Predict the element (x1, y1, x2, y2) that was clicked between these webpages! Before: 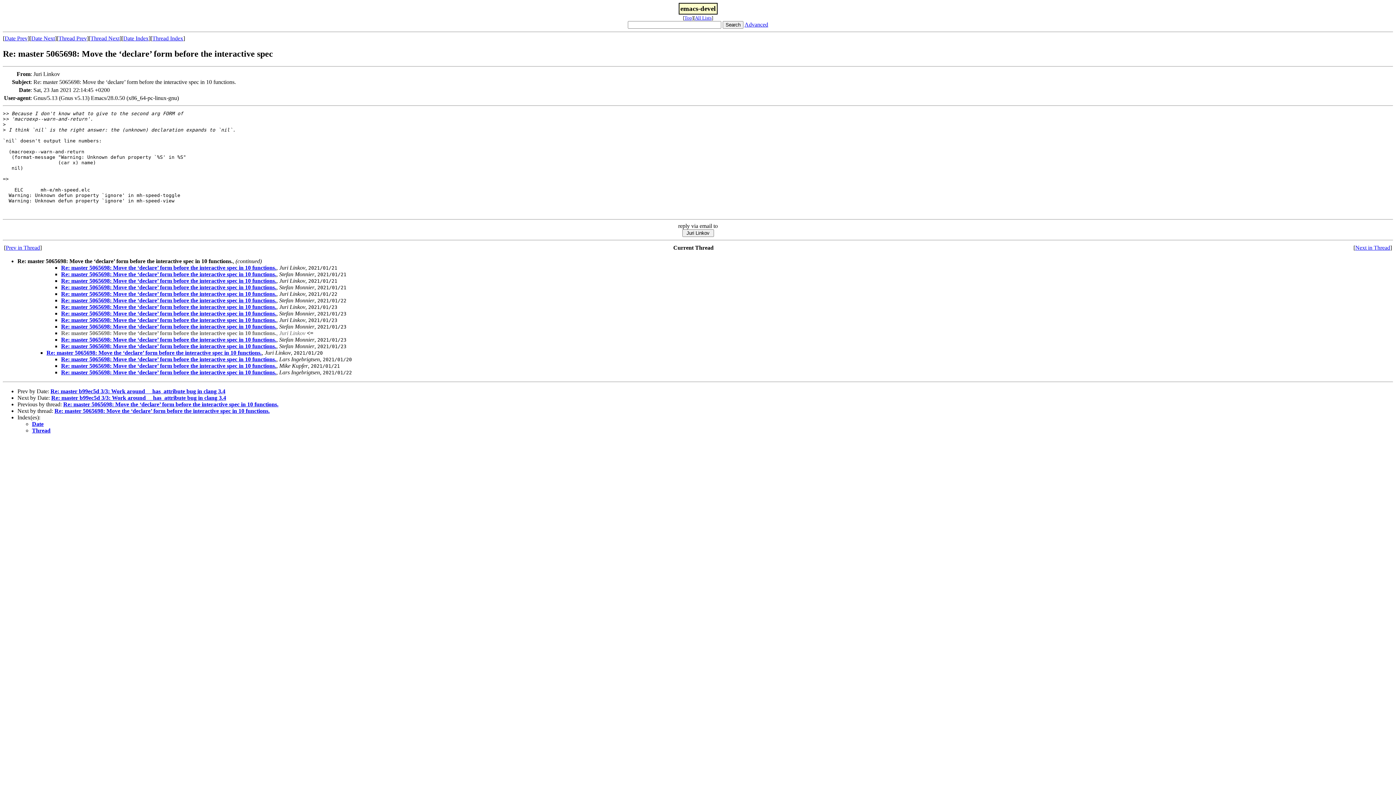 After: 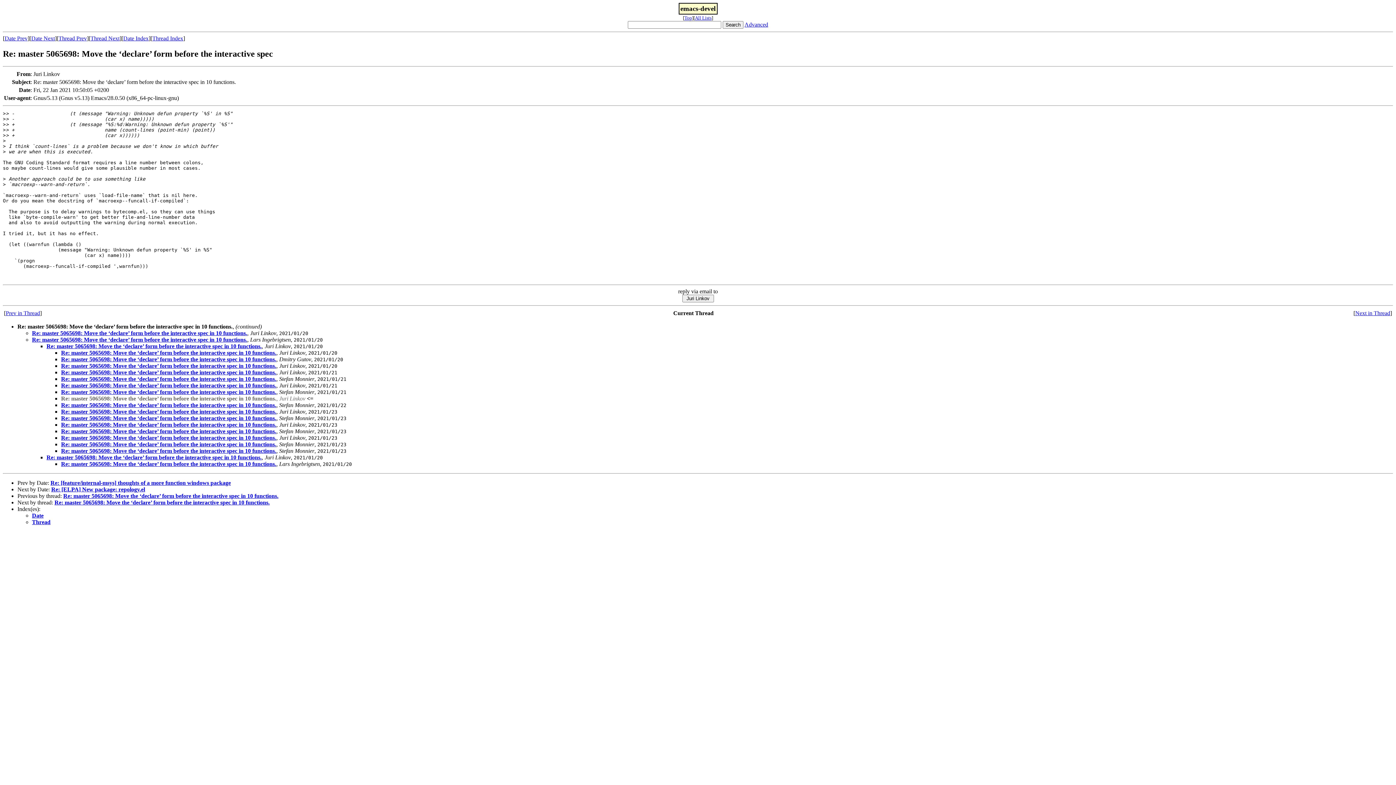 Action: label: Re: master 5065698: Move the ‘declare’ form before the interactive spec in 10 functions. bbox: (61, 290, 276, 297)